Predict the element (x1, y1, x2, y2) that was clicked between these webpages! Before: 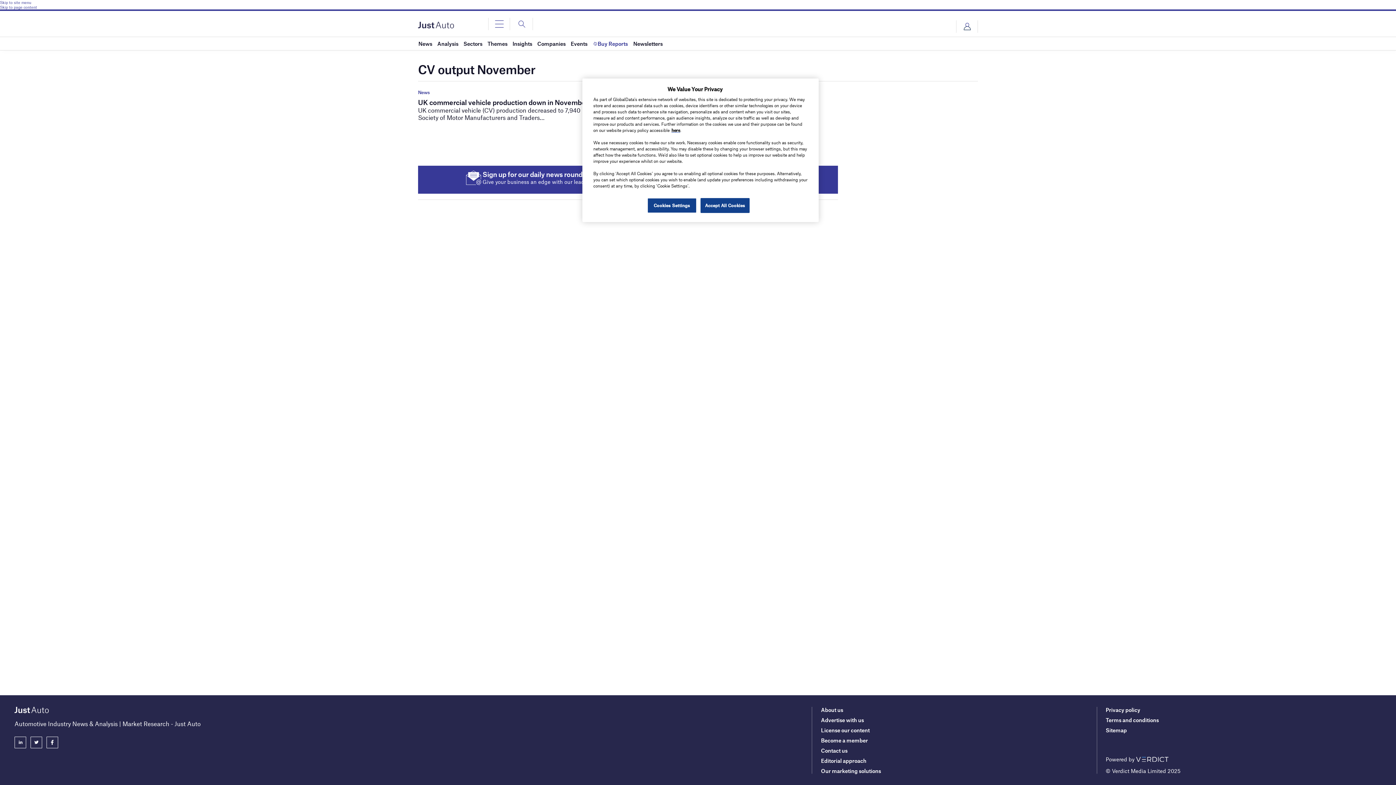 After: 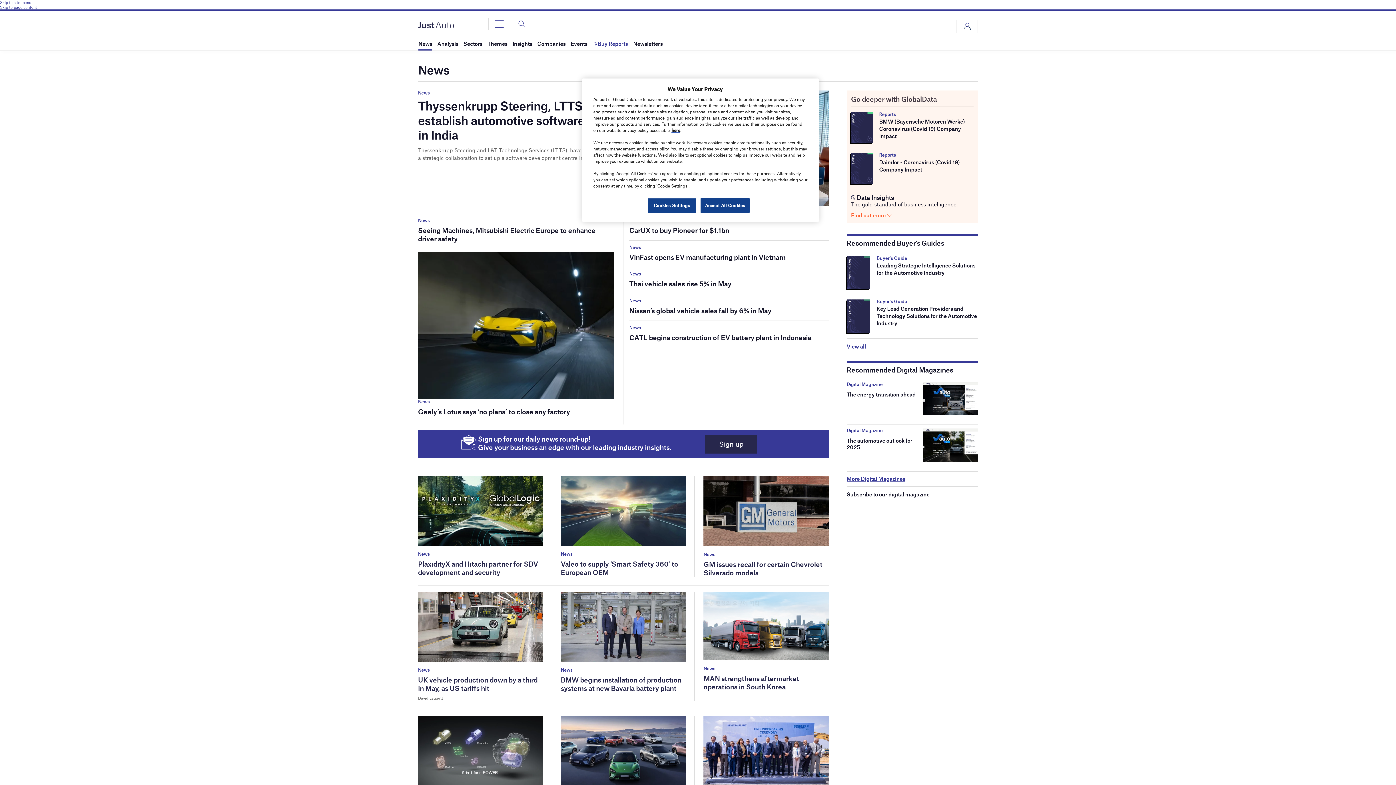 Action: label: News bbox: (418, 89, 429, 95)